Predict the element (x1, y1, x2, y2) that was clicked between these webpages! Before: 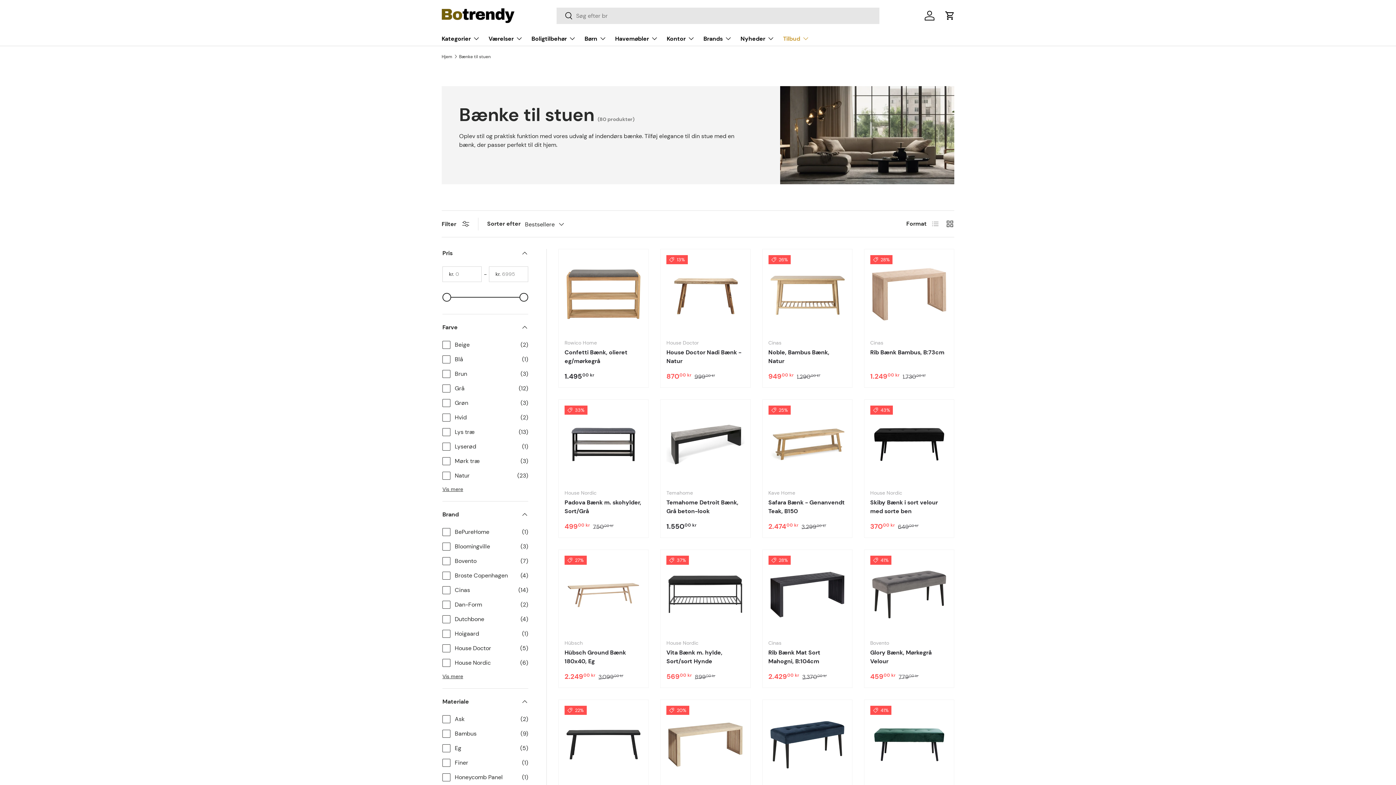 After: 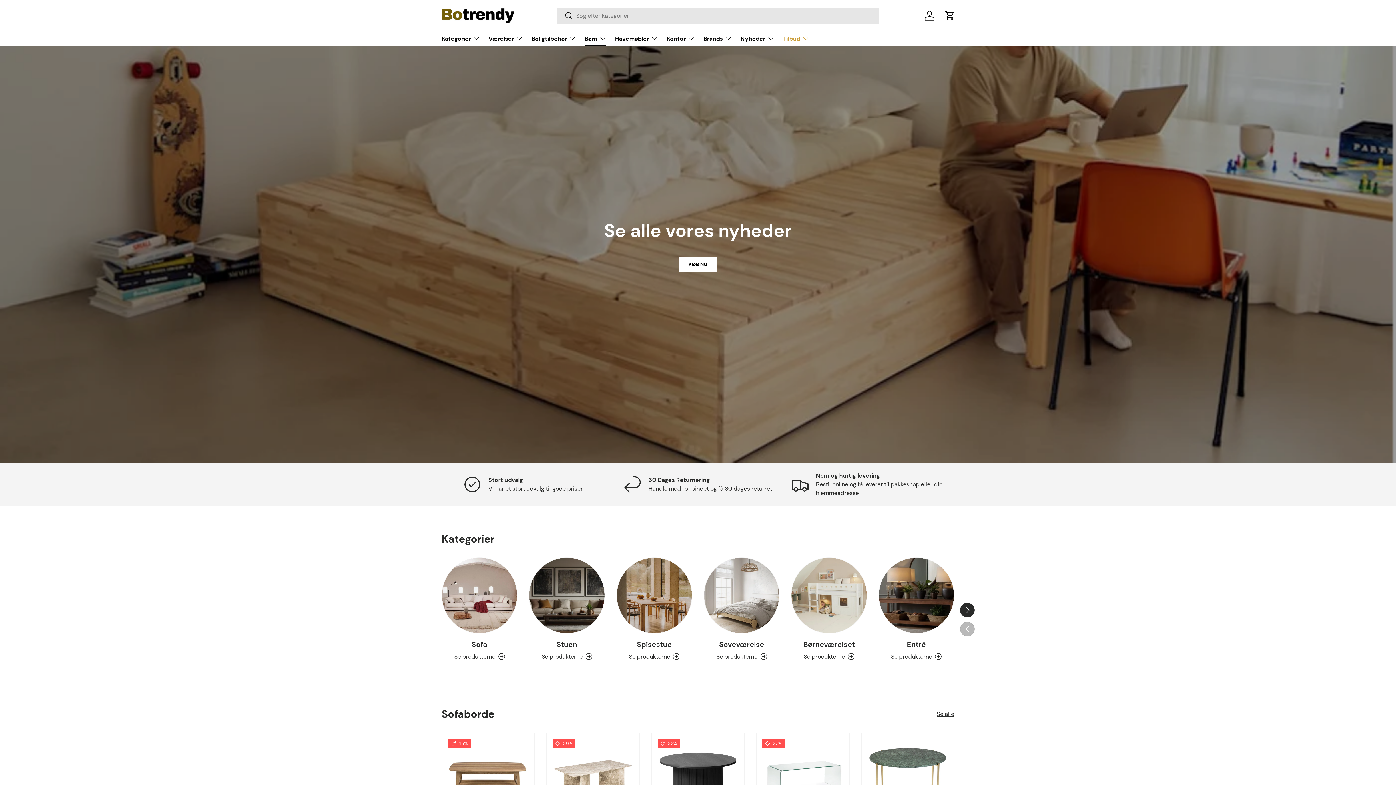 Action: label: Børn bbox: (584, 31, 606, 45)